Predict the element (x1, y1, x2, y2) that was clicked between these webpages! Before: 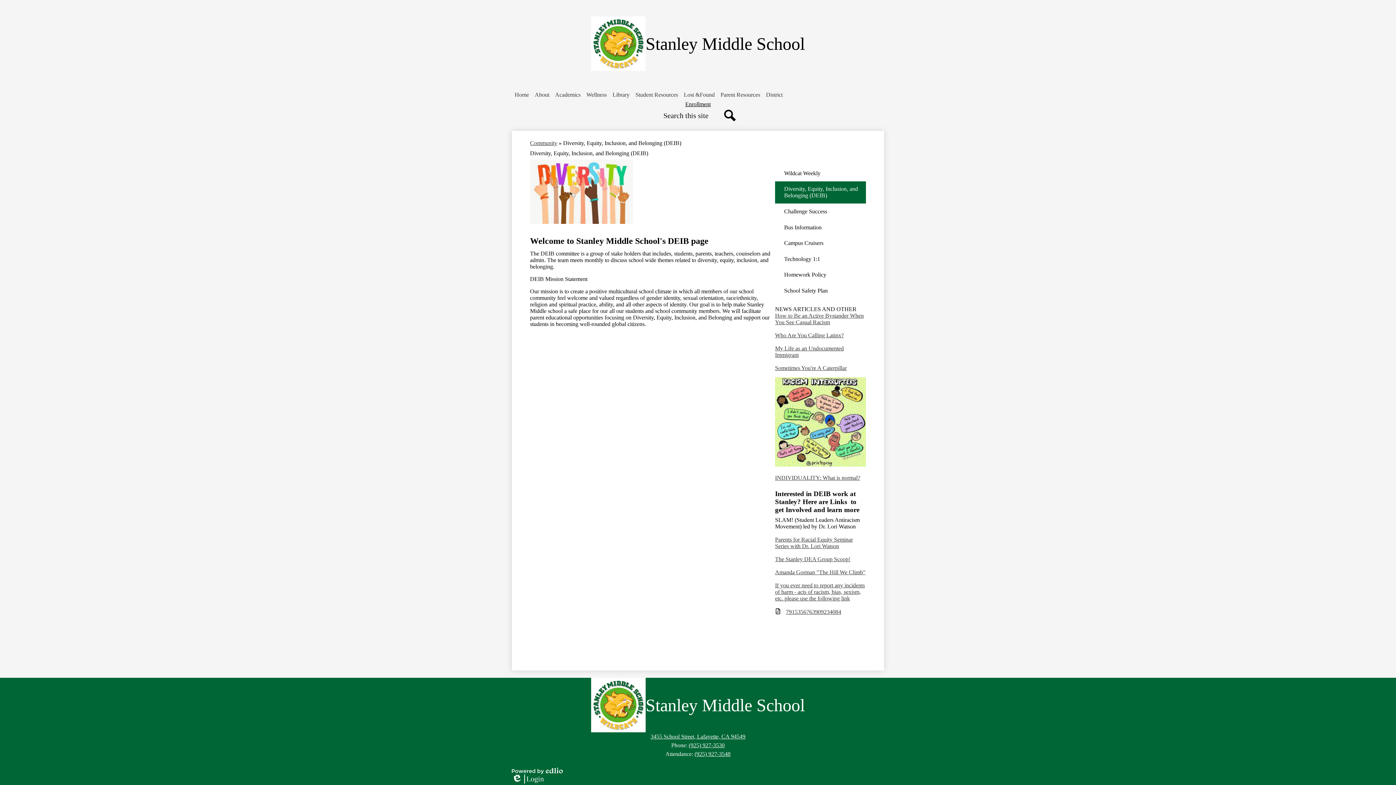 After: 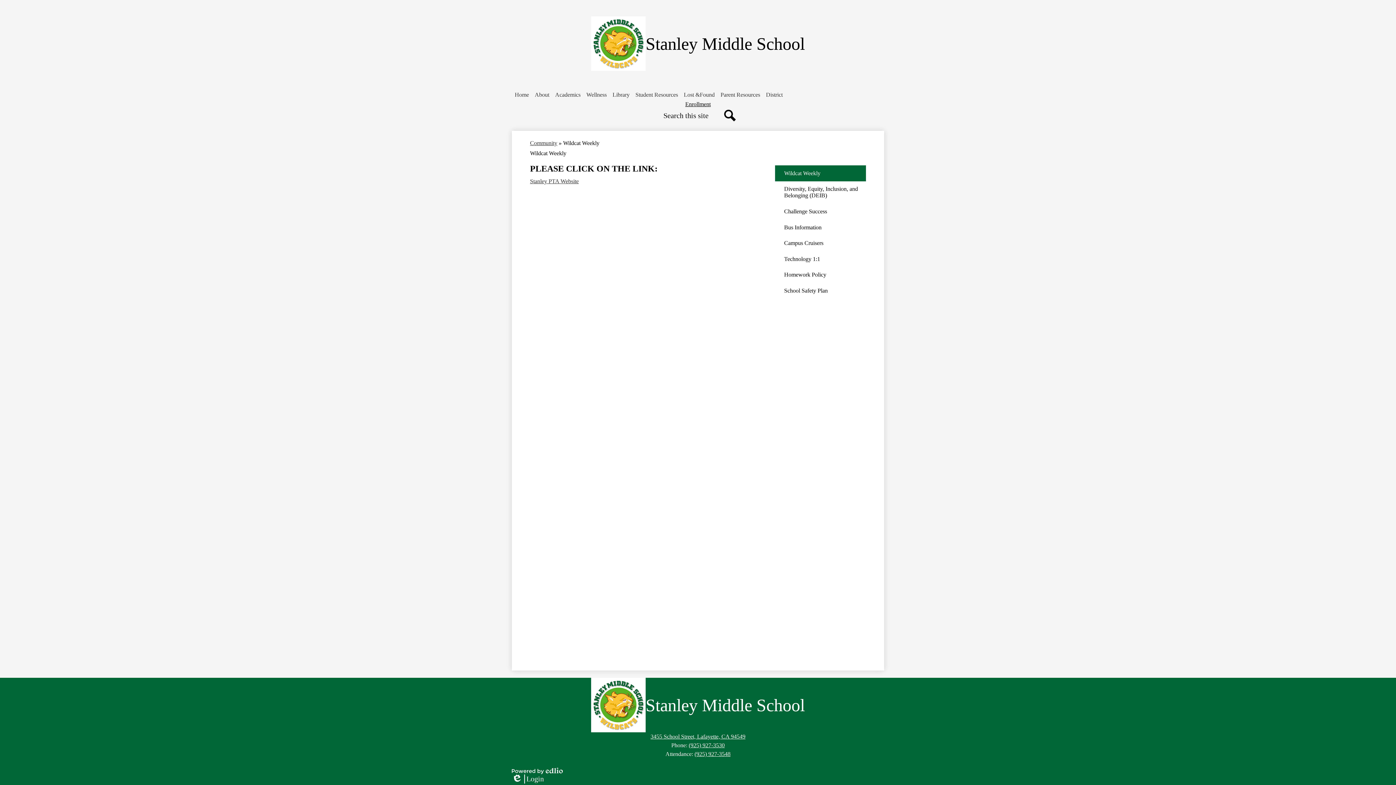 Action: bbox: (775, 165, 866, 181) label: Wildcat Weekly